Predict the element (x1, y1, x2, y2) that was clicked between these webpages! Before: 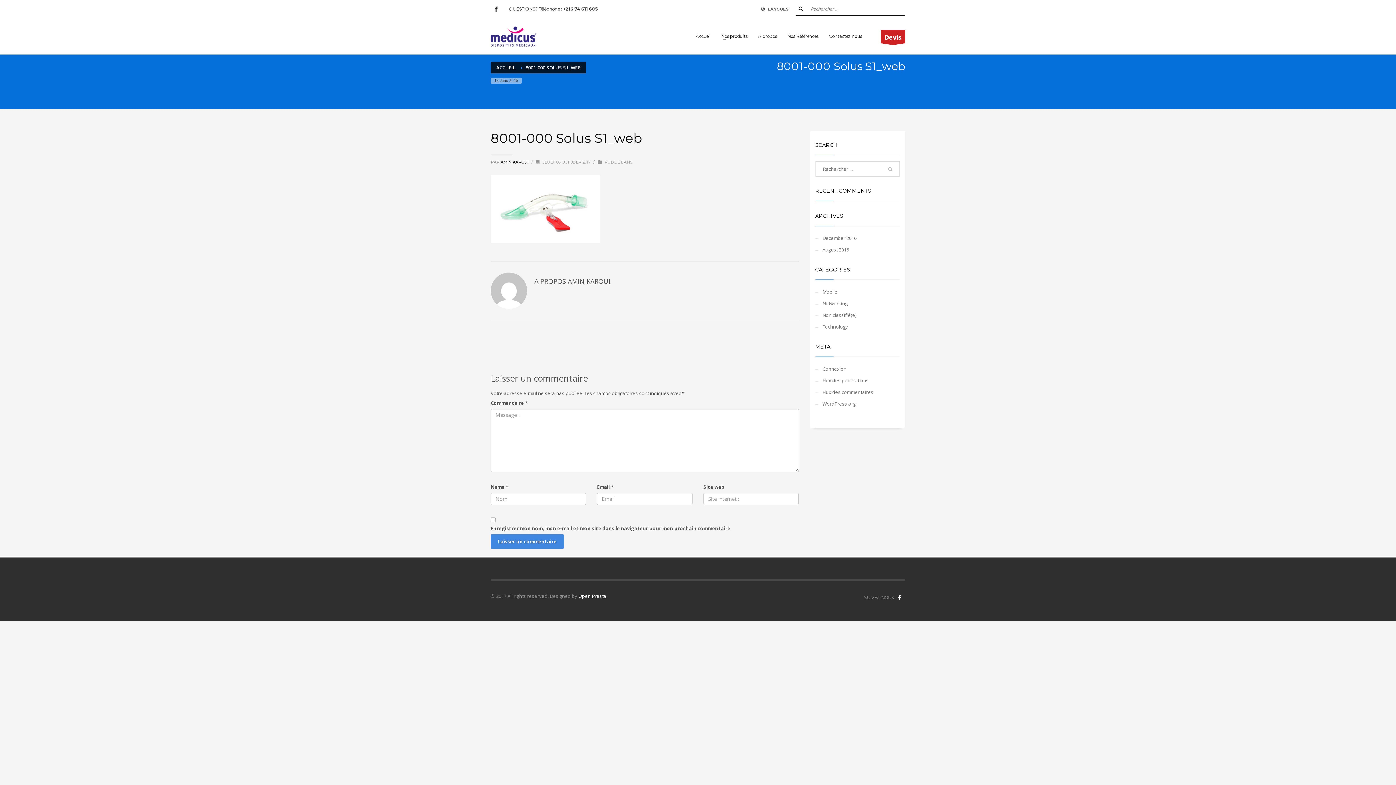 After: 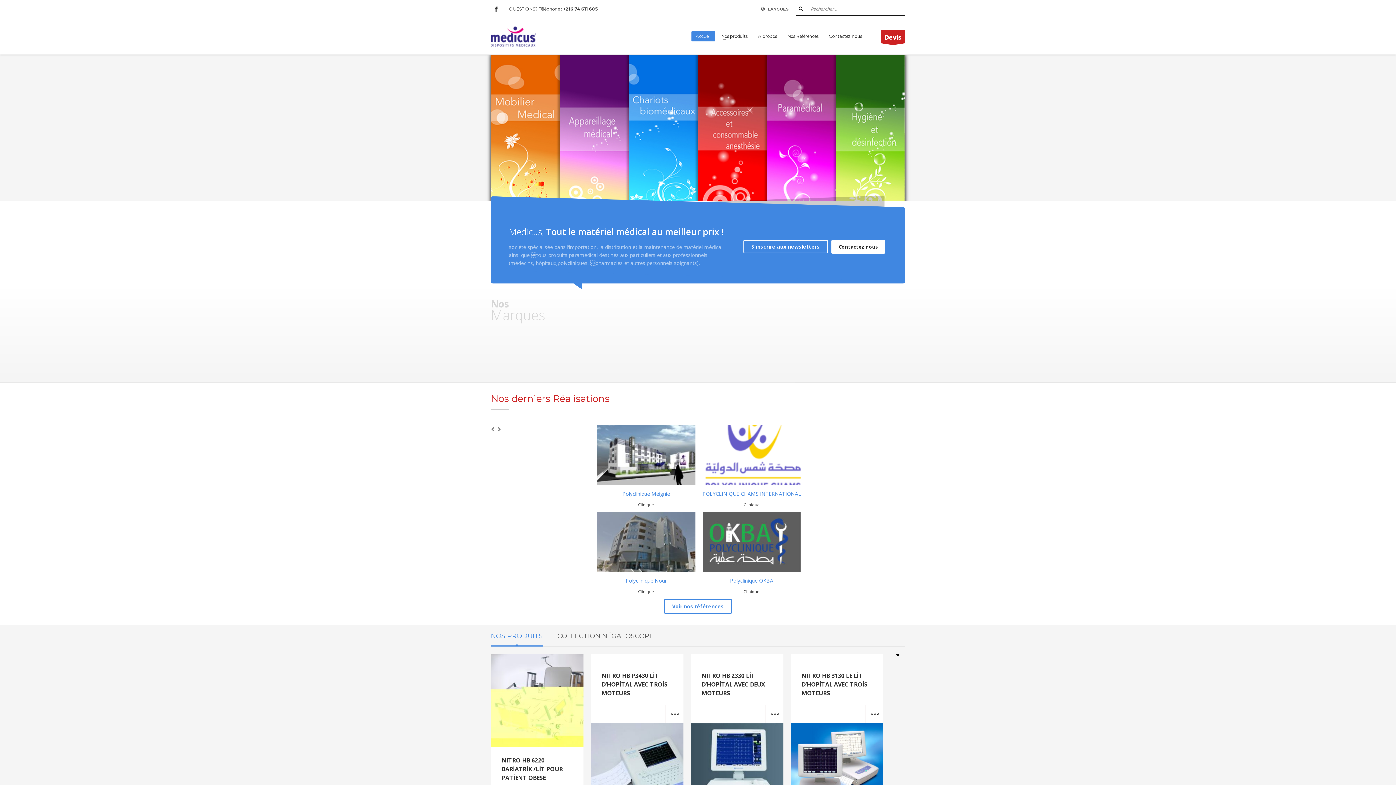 Action: bbox: (496, 64, 515, 70) label: ACCUEIL